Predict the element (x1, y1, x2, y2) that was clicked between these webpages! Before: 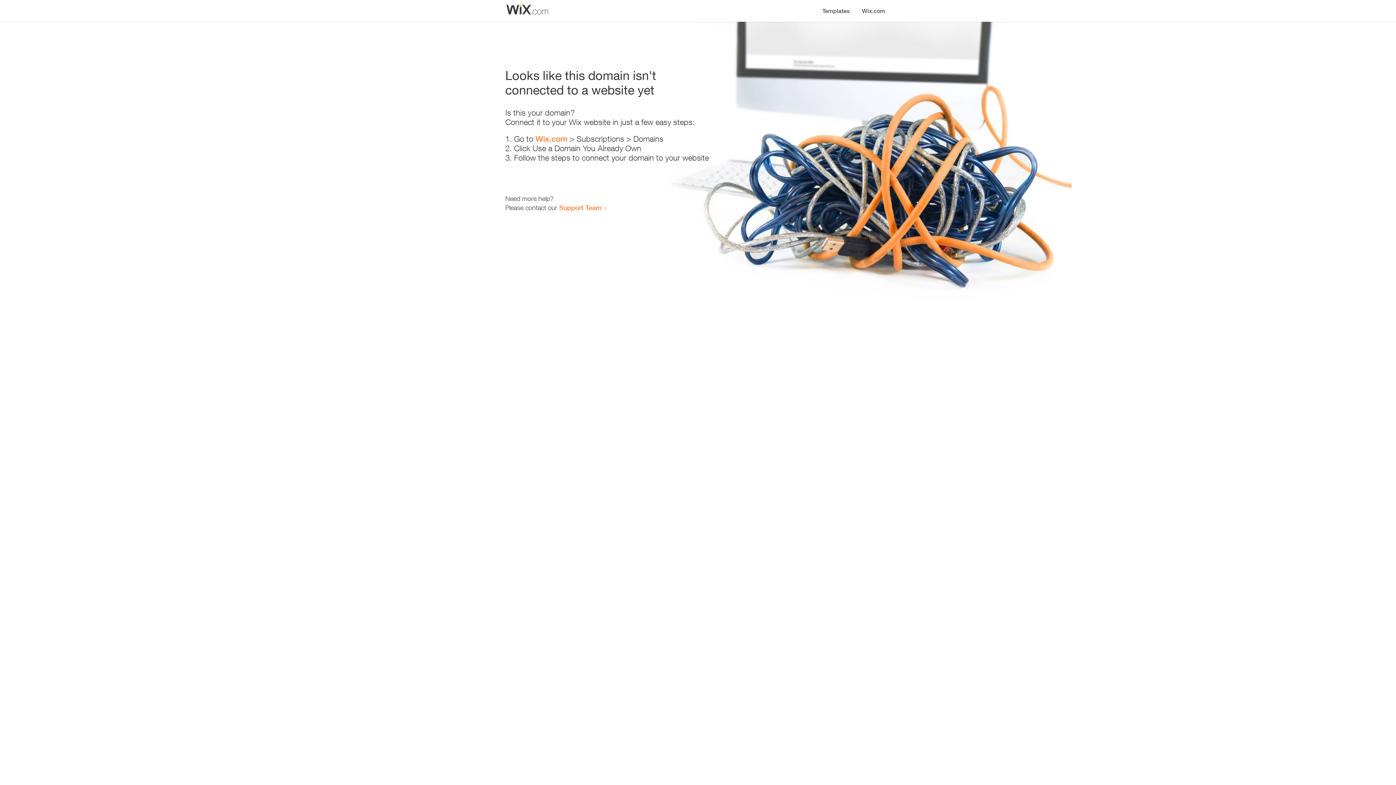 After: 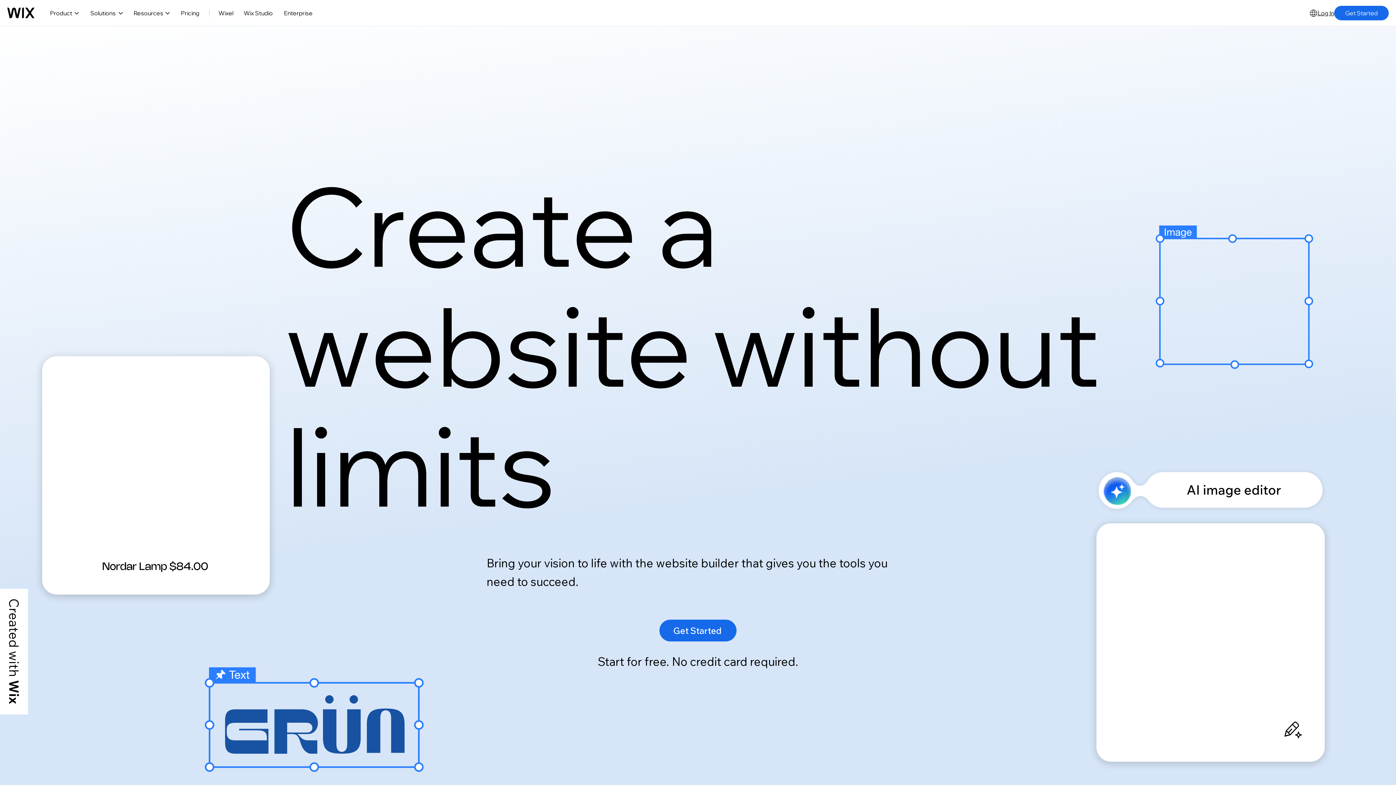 Action: bbox: (856, 0, 890, 14) label: Wix.com